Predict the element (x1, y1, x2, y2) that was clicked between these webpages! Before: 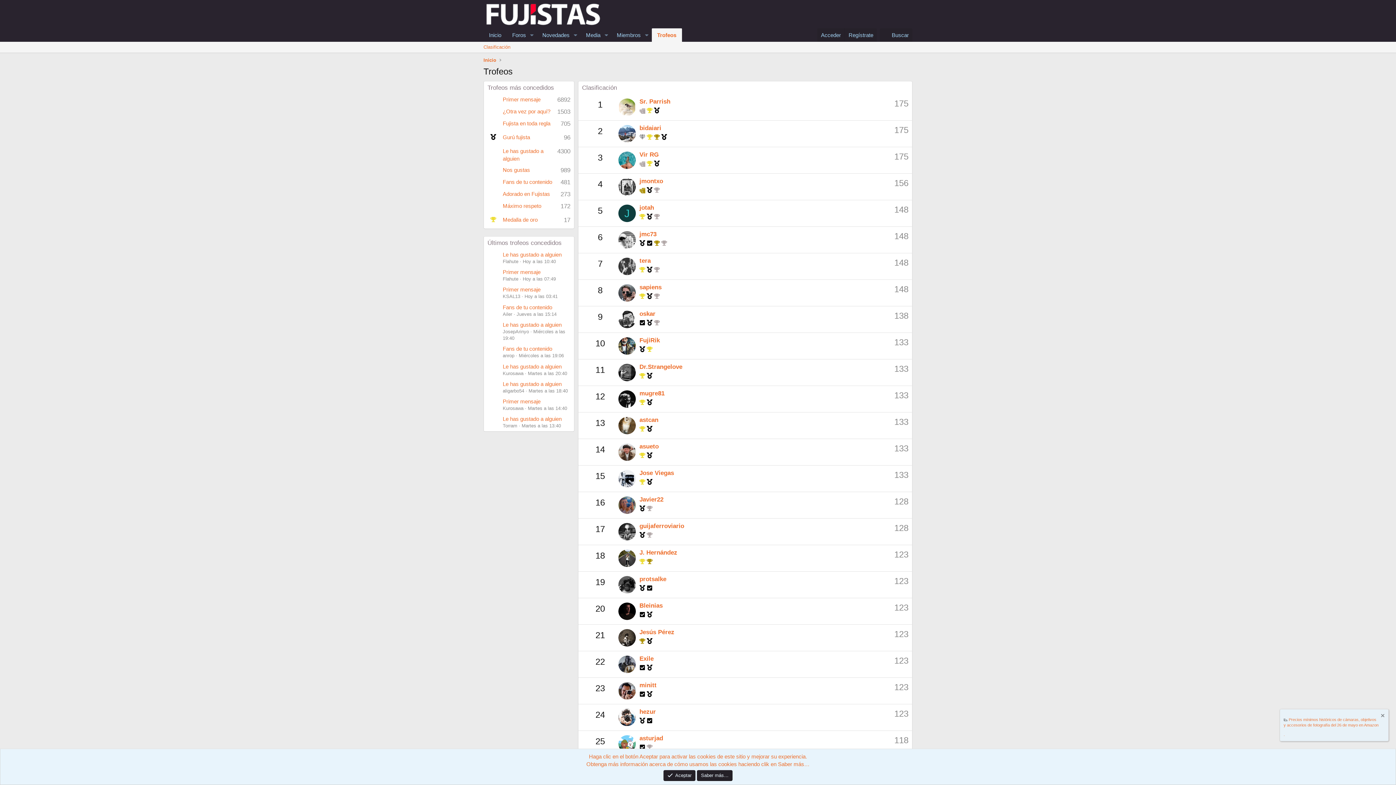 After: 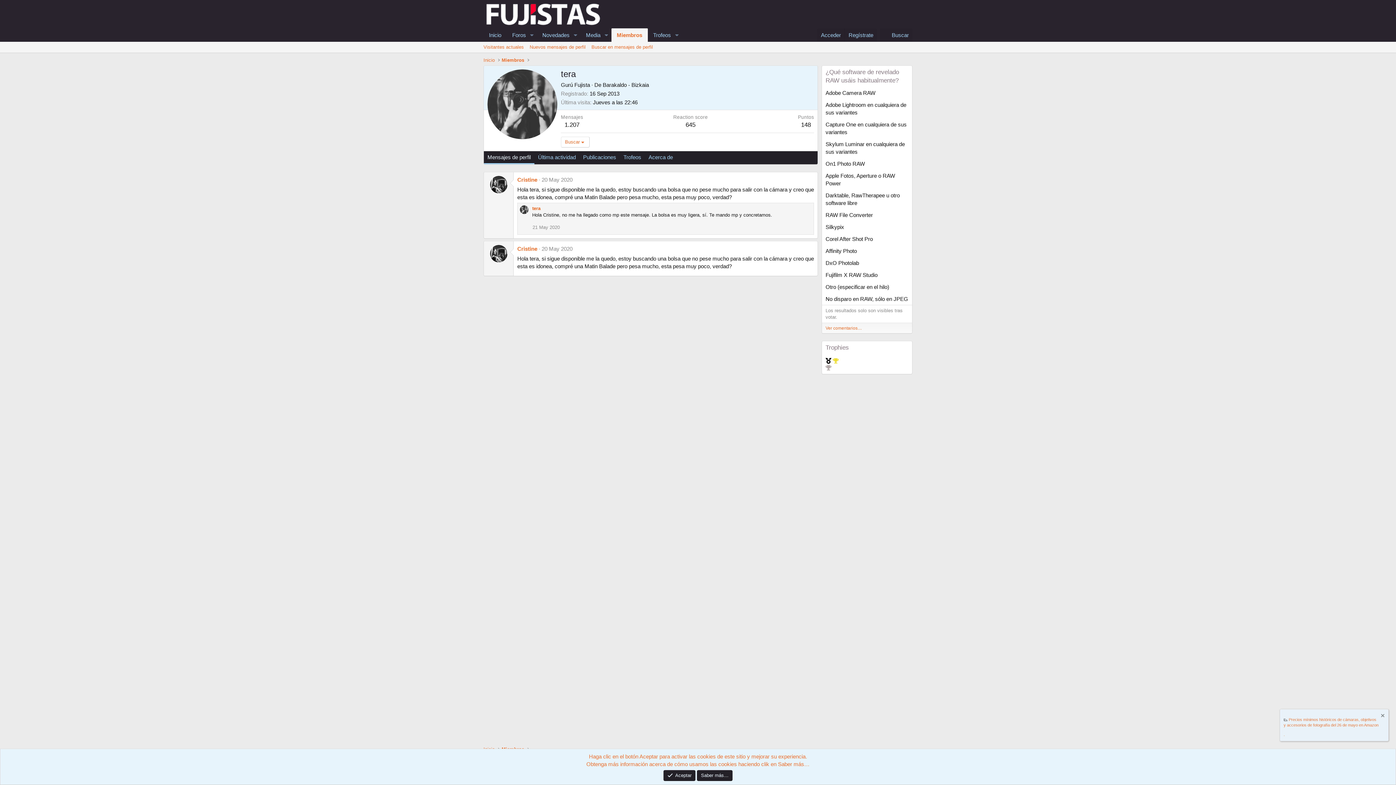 Action: bbox: (618, 257, 636, 275)